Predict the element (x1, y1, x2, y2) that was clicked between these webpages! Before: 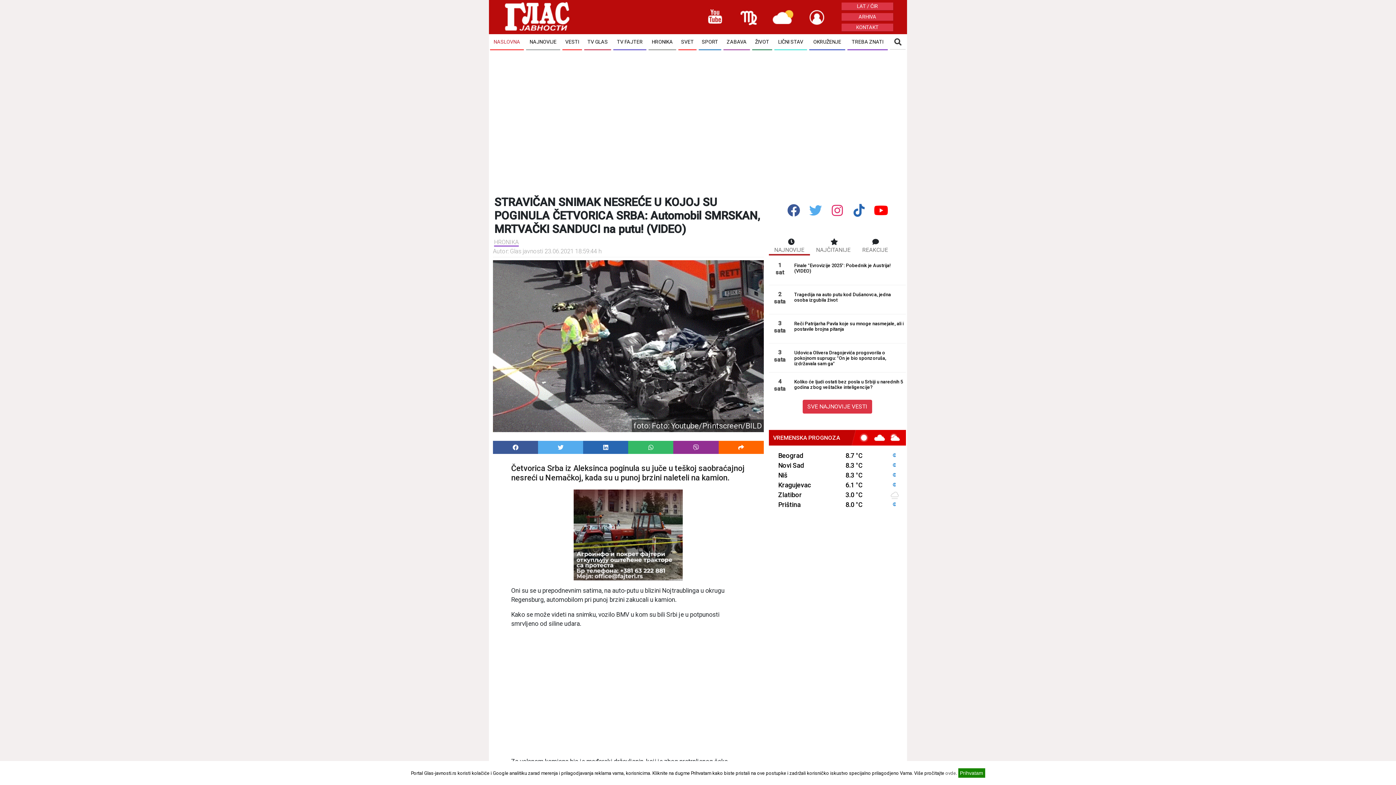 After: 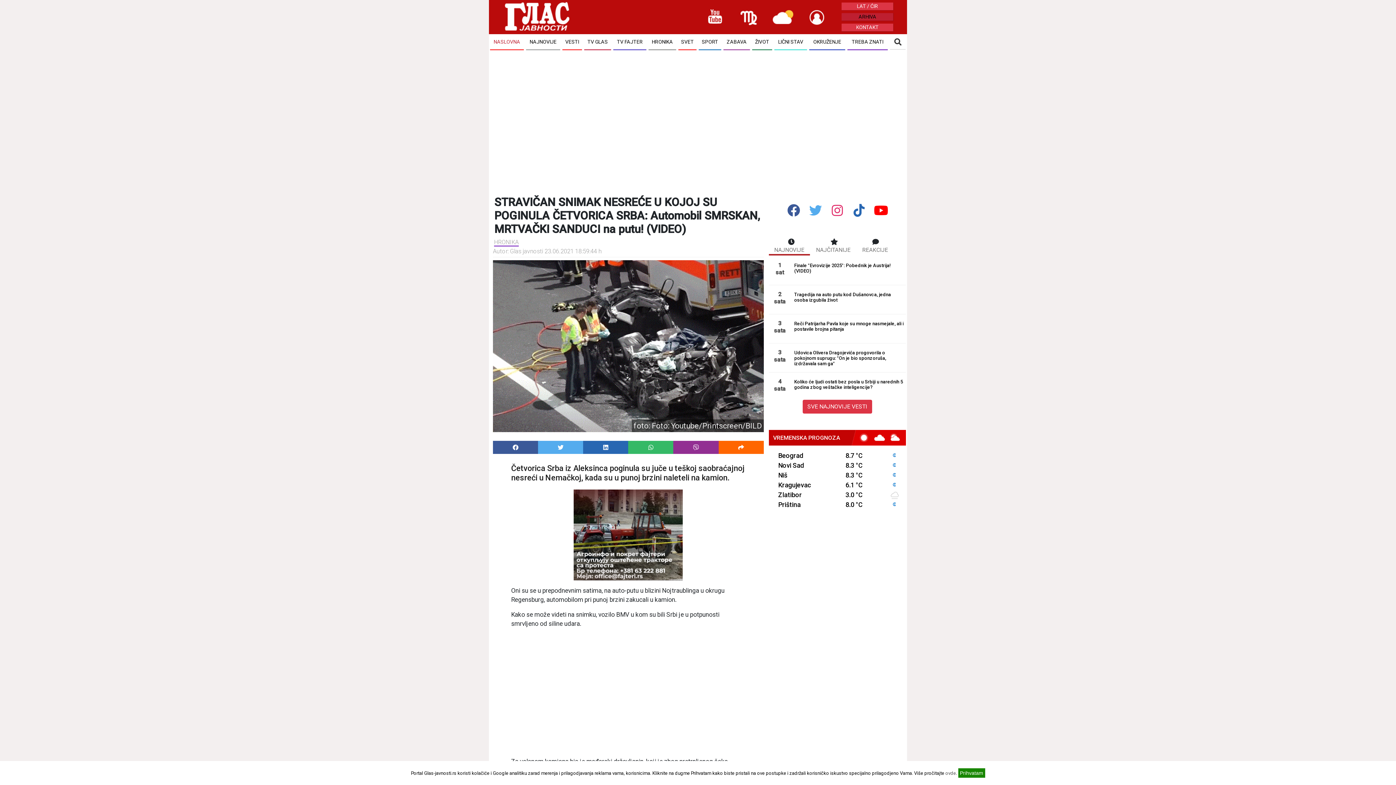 Action: label: ARHIVA bbox: (858, 13, 876, 19)